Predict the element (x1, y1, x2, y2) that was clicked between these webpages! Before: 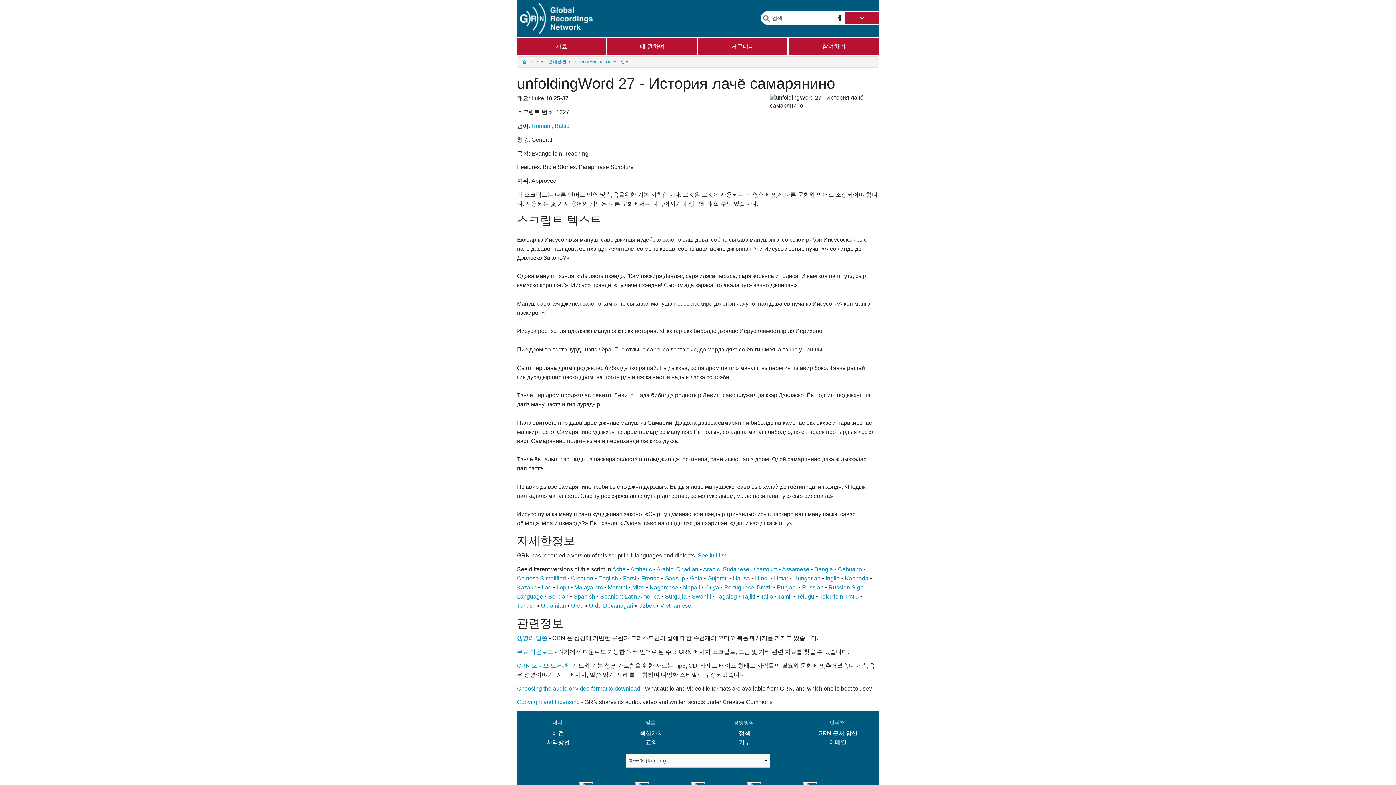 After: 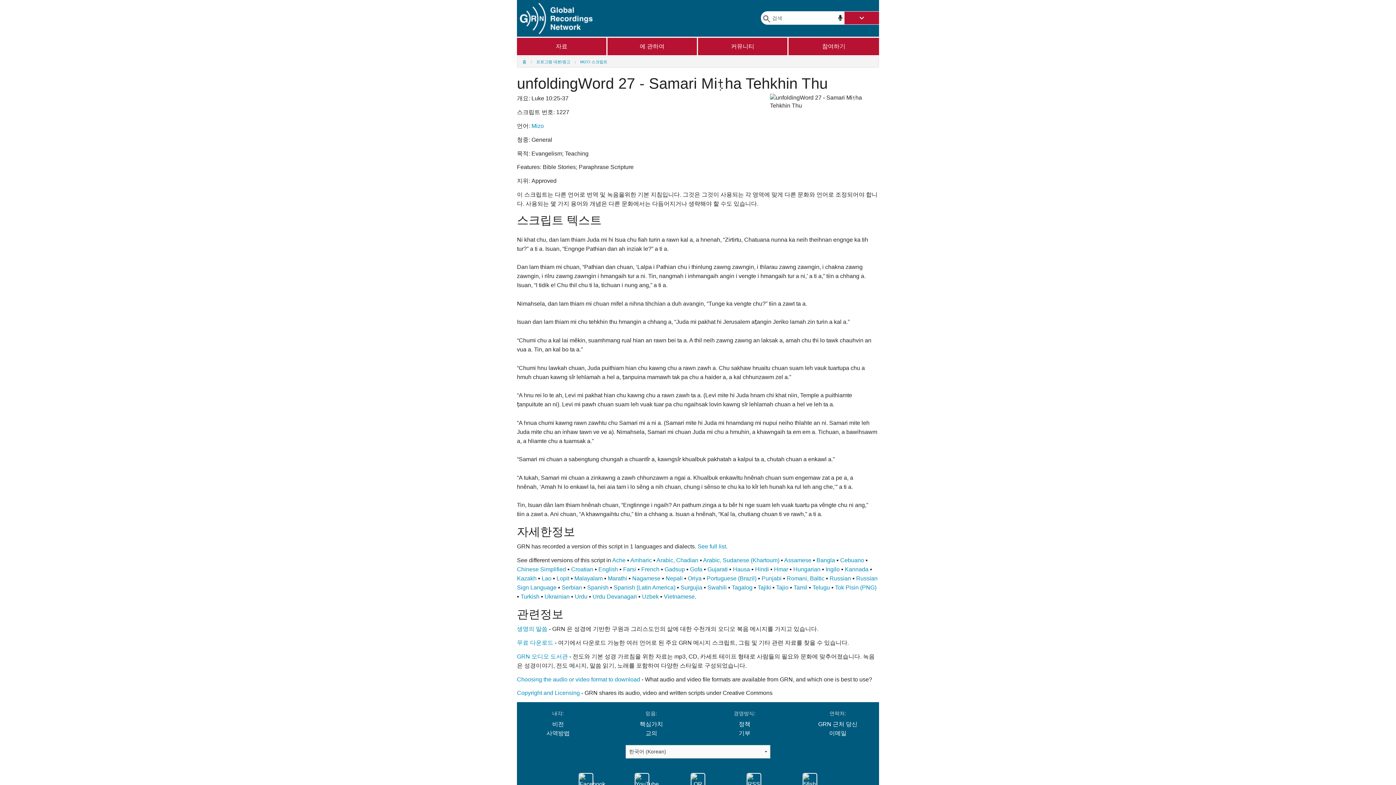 Action: label: Mizo bbox: (632, 584, 644, 591)